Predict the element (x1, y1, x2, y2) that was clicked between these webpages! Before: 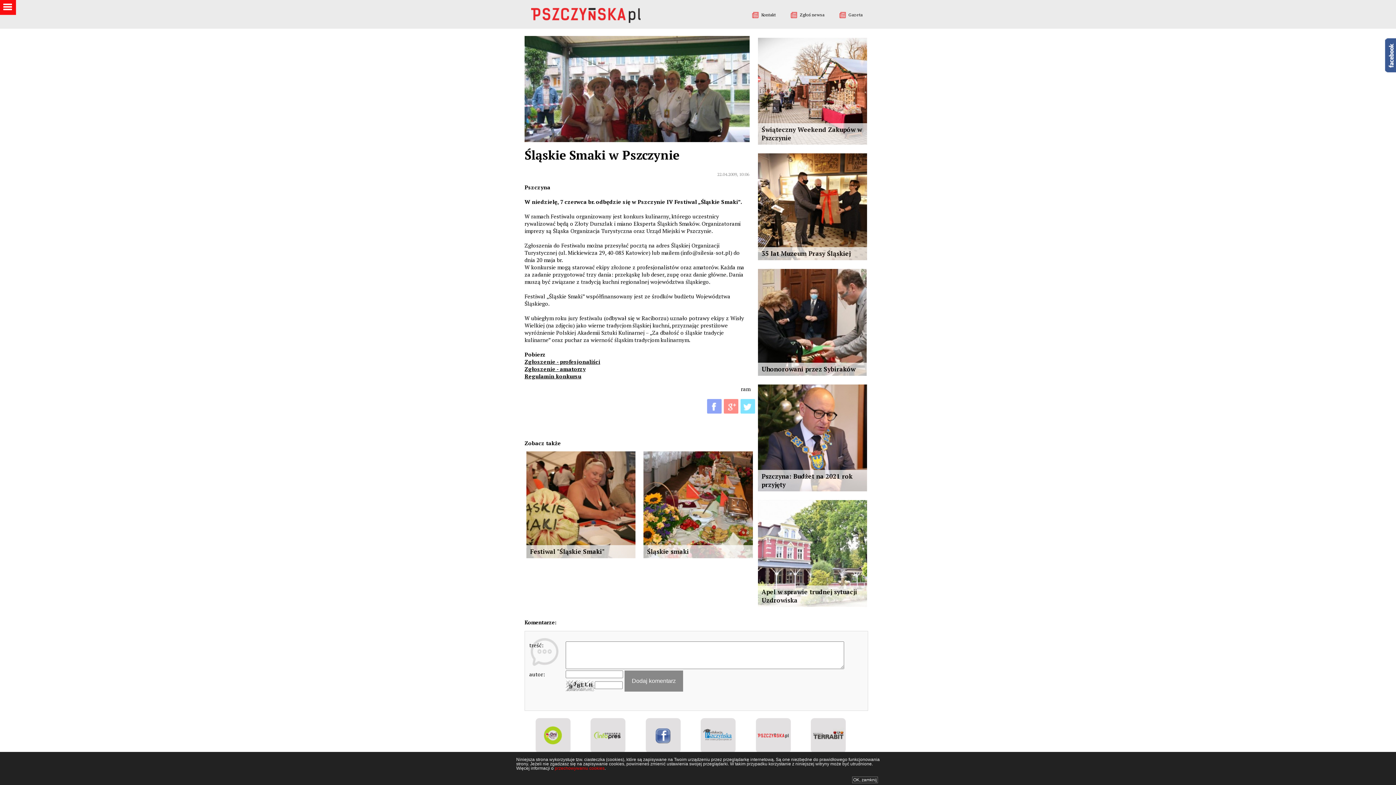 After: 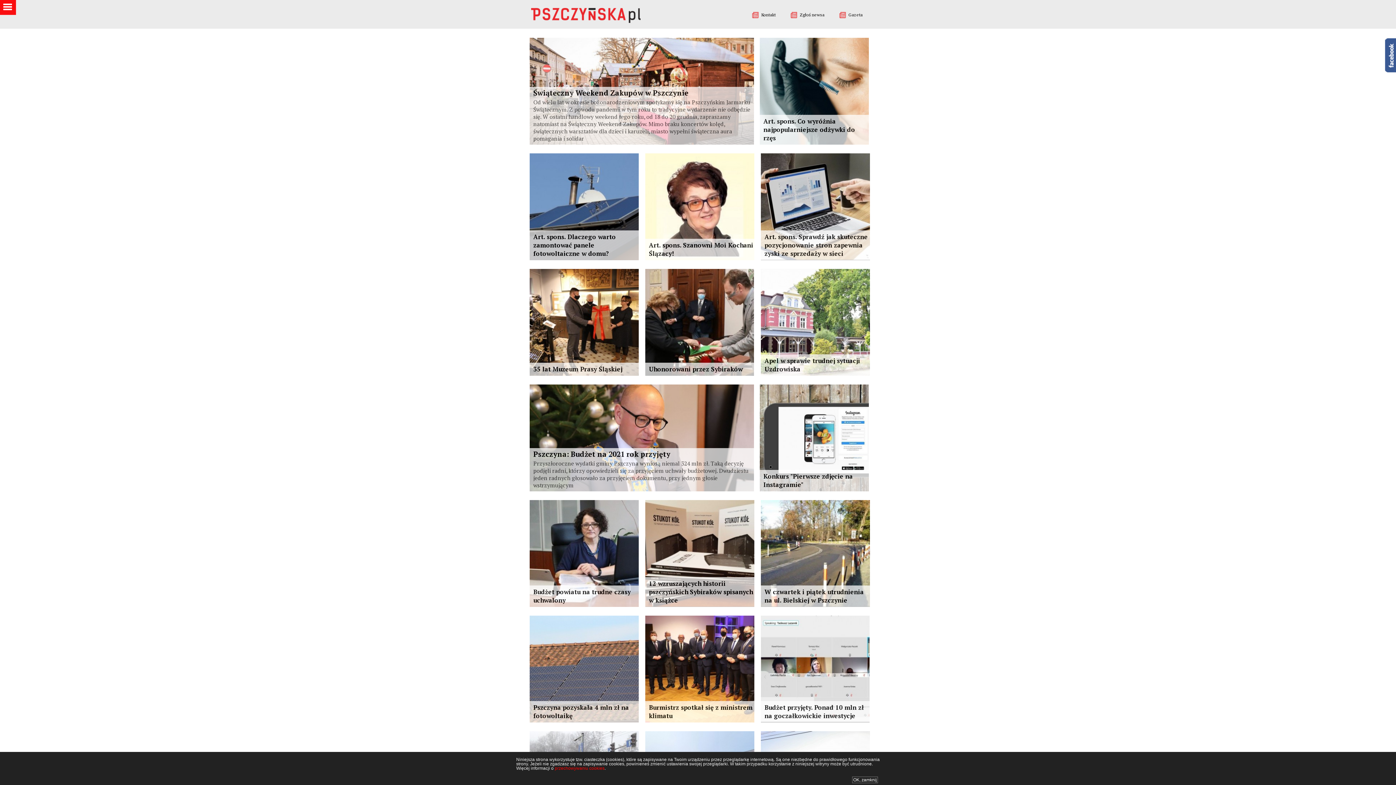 Action: bbox: (524, 358, 600, 365) label: Zgłoszenie - profesjonaliści